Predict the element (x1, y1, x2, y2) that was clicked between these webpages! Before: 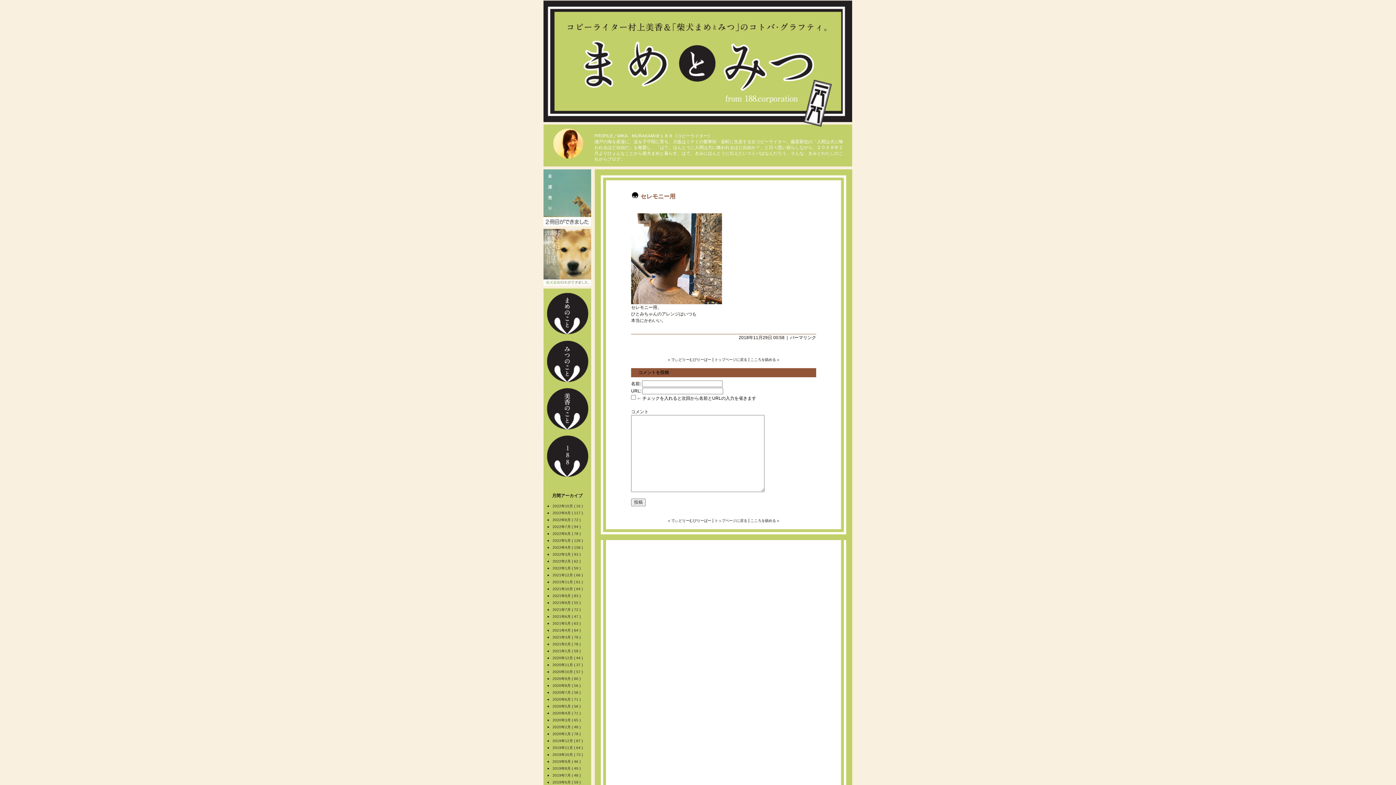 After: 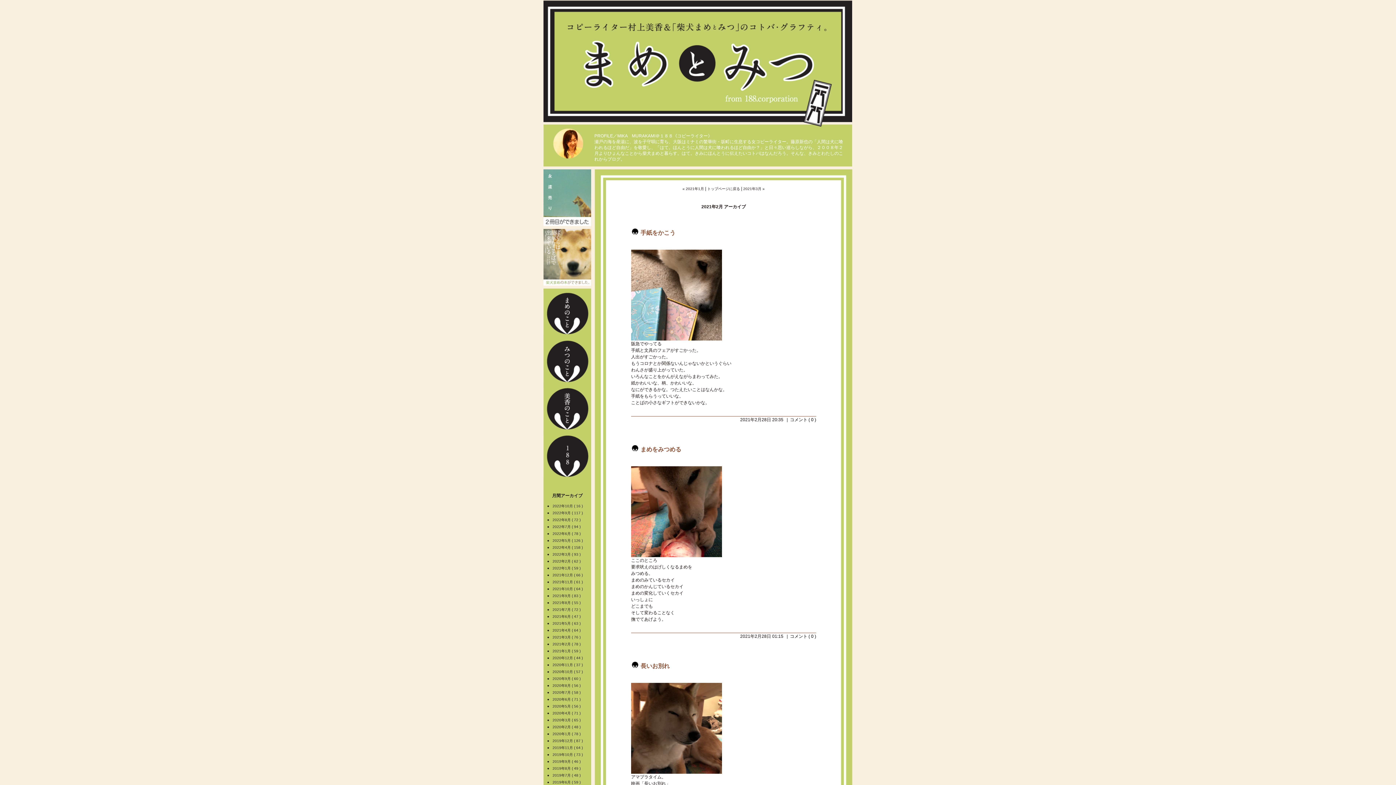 Action: label: 2021年2月 ( 78 )  bbox: (552, 642, 581, 646)